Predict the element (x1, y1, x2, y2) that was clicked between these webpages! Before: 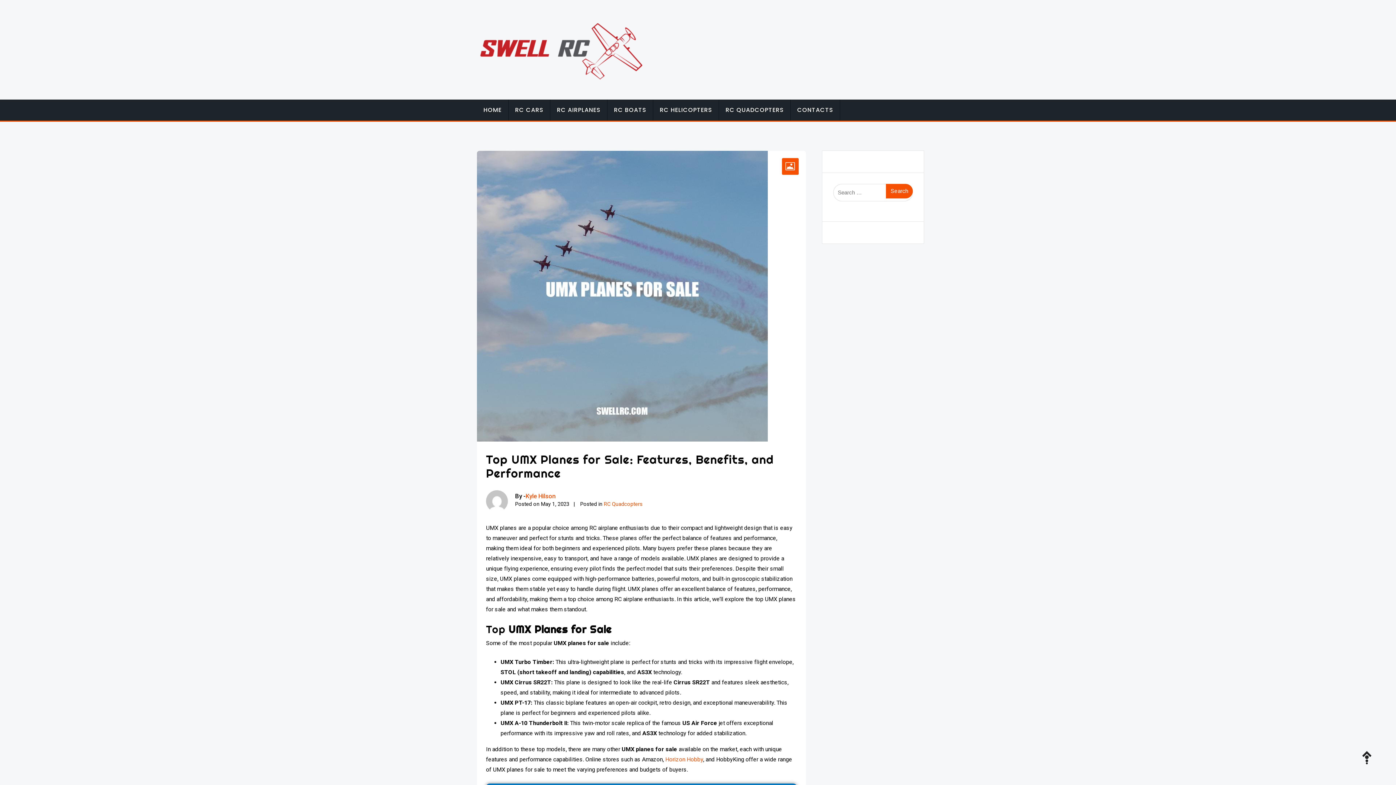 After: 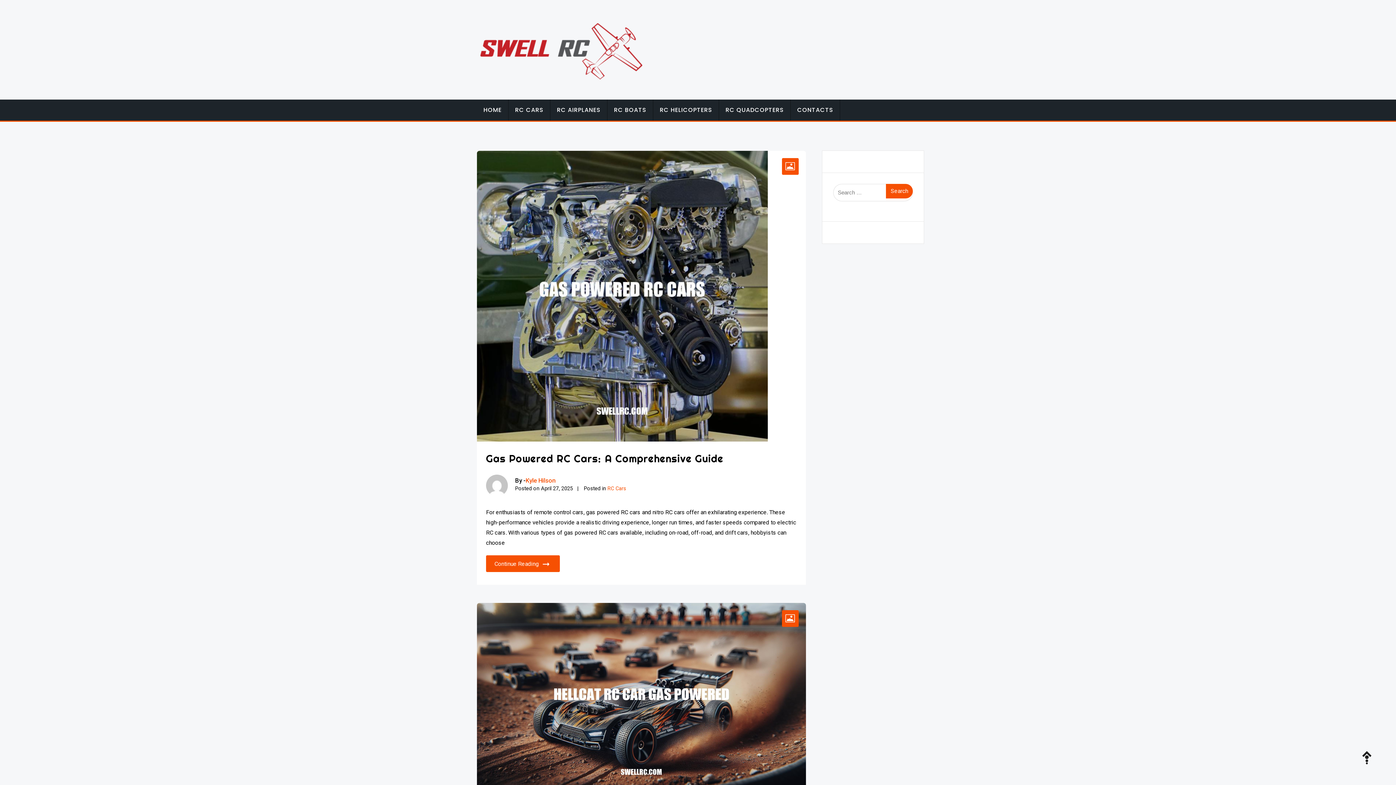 Action: bbox: (477, 18, 645, 81)